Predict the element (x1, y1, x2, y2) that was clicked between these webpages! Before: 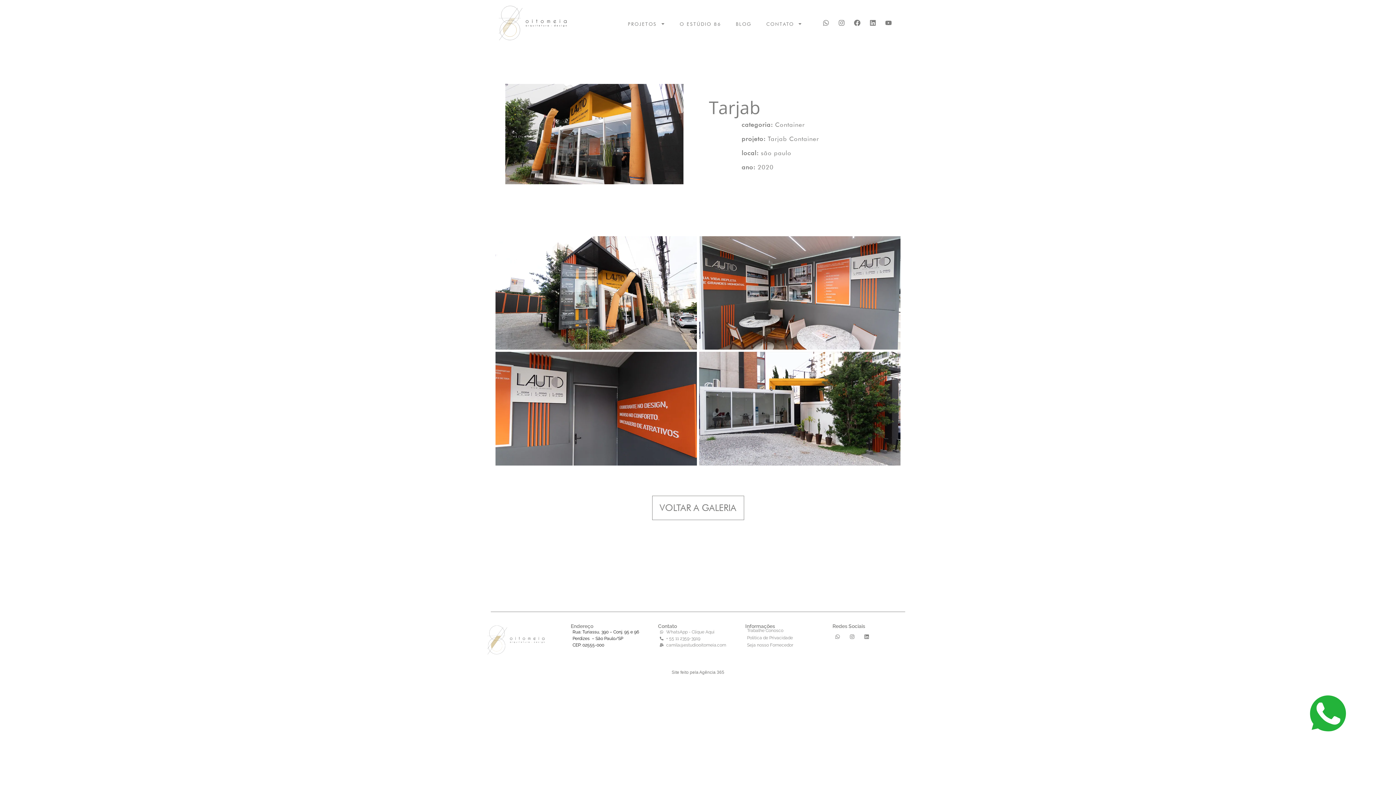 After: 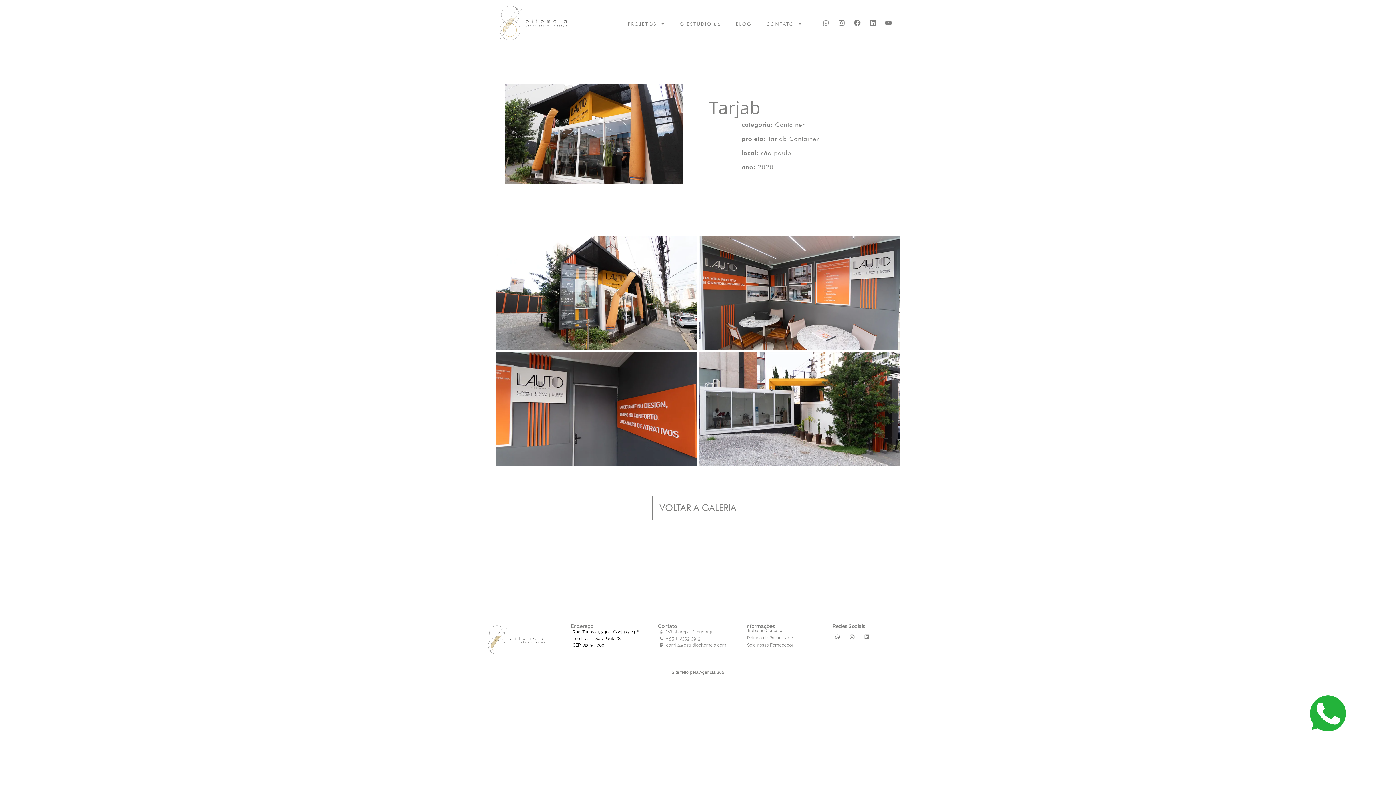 Action: label: Whatsapp bbox: (819, 16, 832, 29)